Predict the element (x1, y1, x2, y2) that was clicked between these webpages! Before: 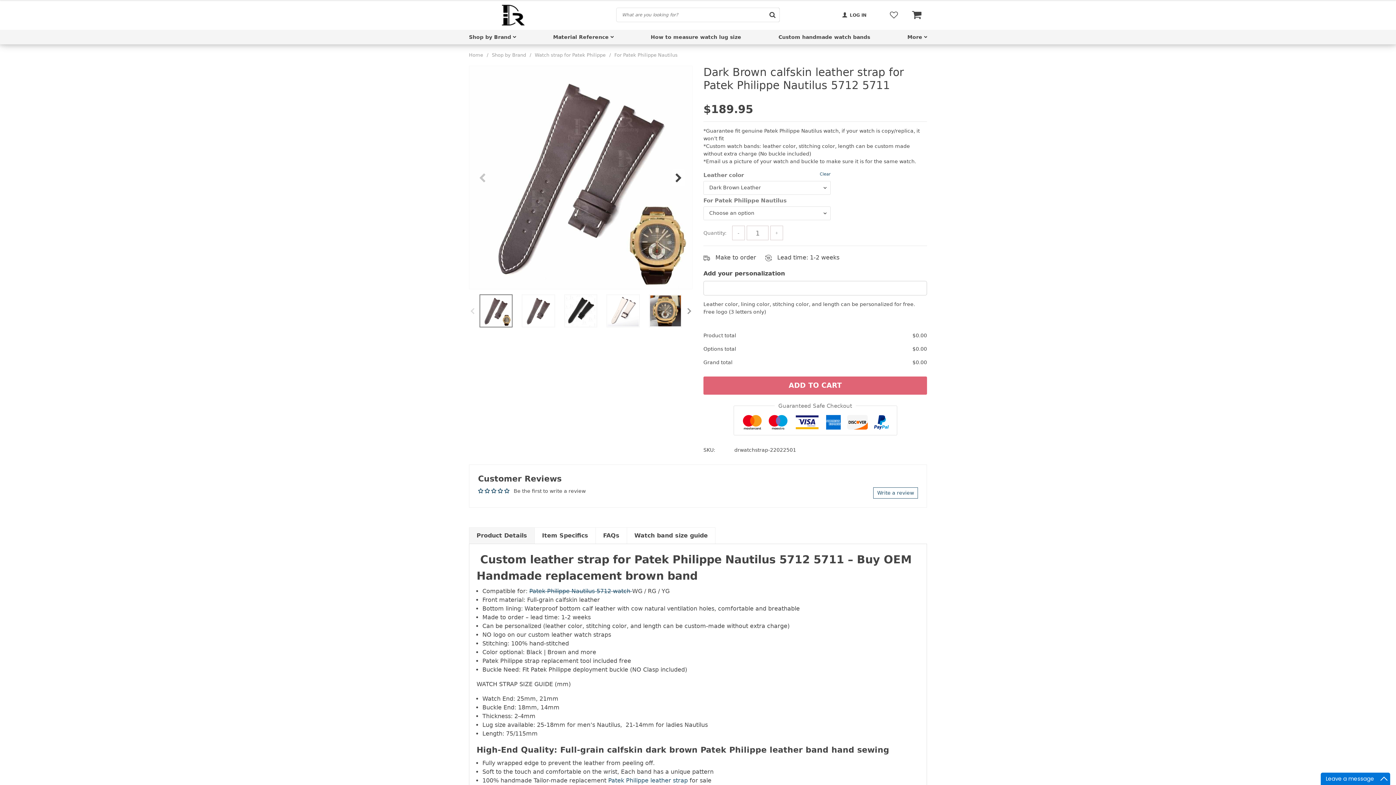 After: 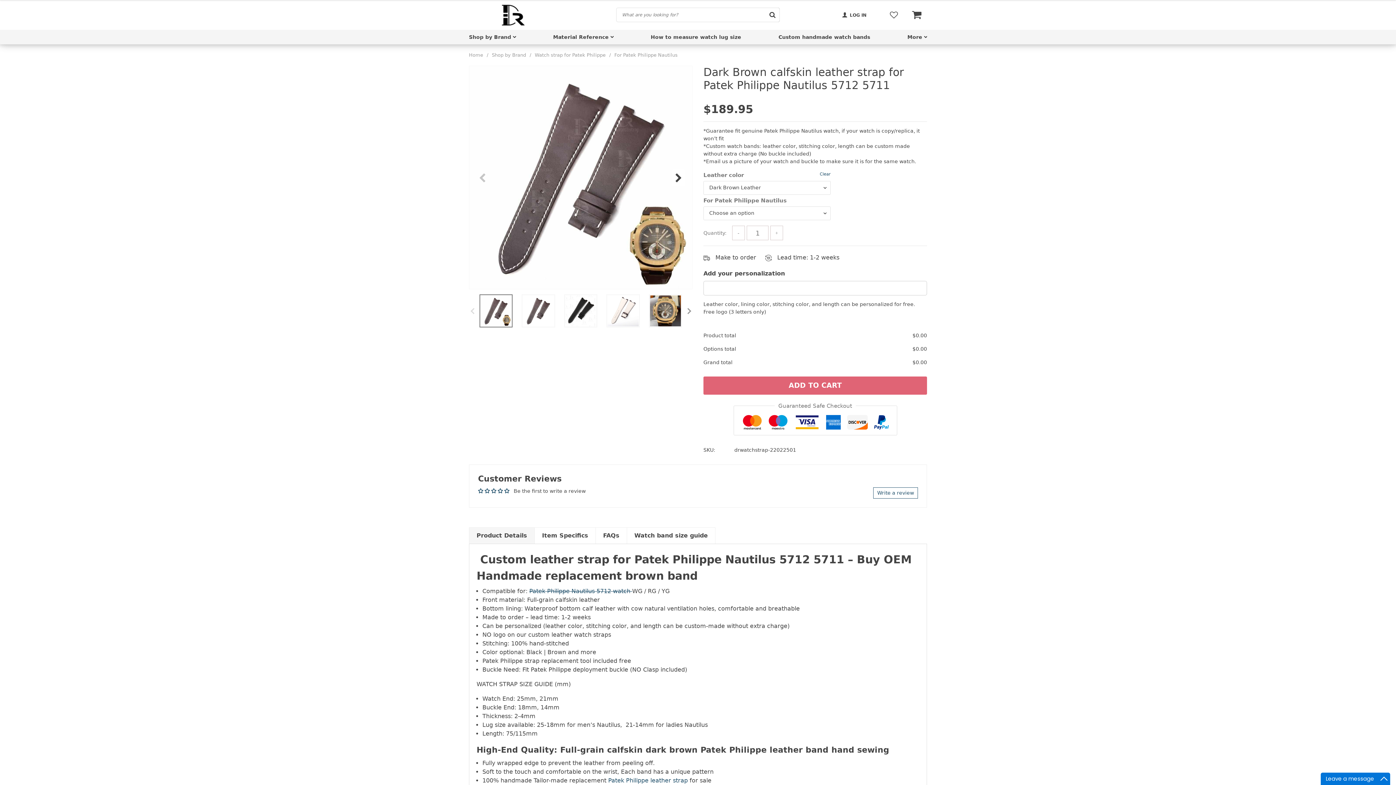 Action: bbox: (479, 294, 513, 328)